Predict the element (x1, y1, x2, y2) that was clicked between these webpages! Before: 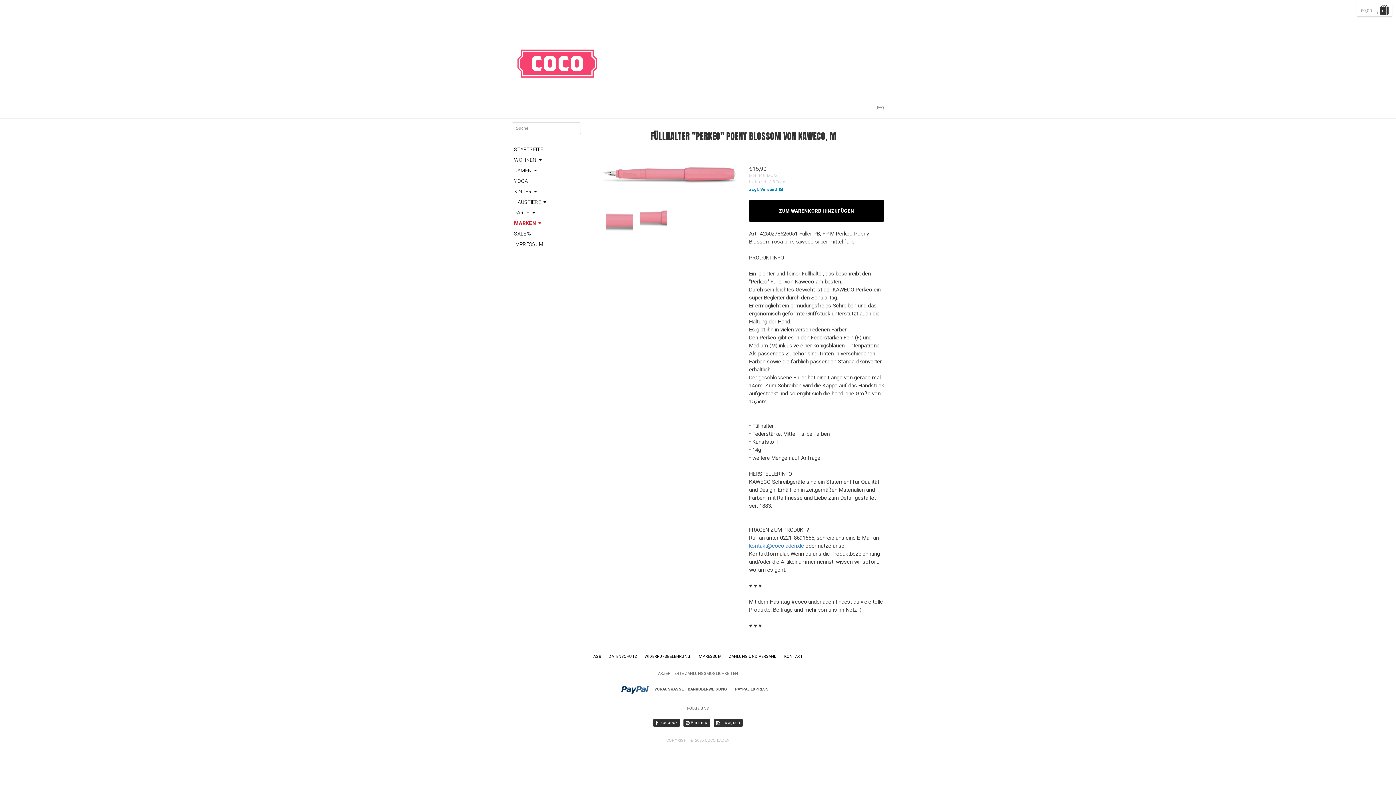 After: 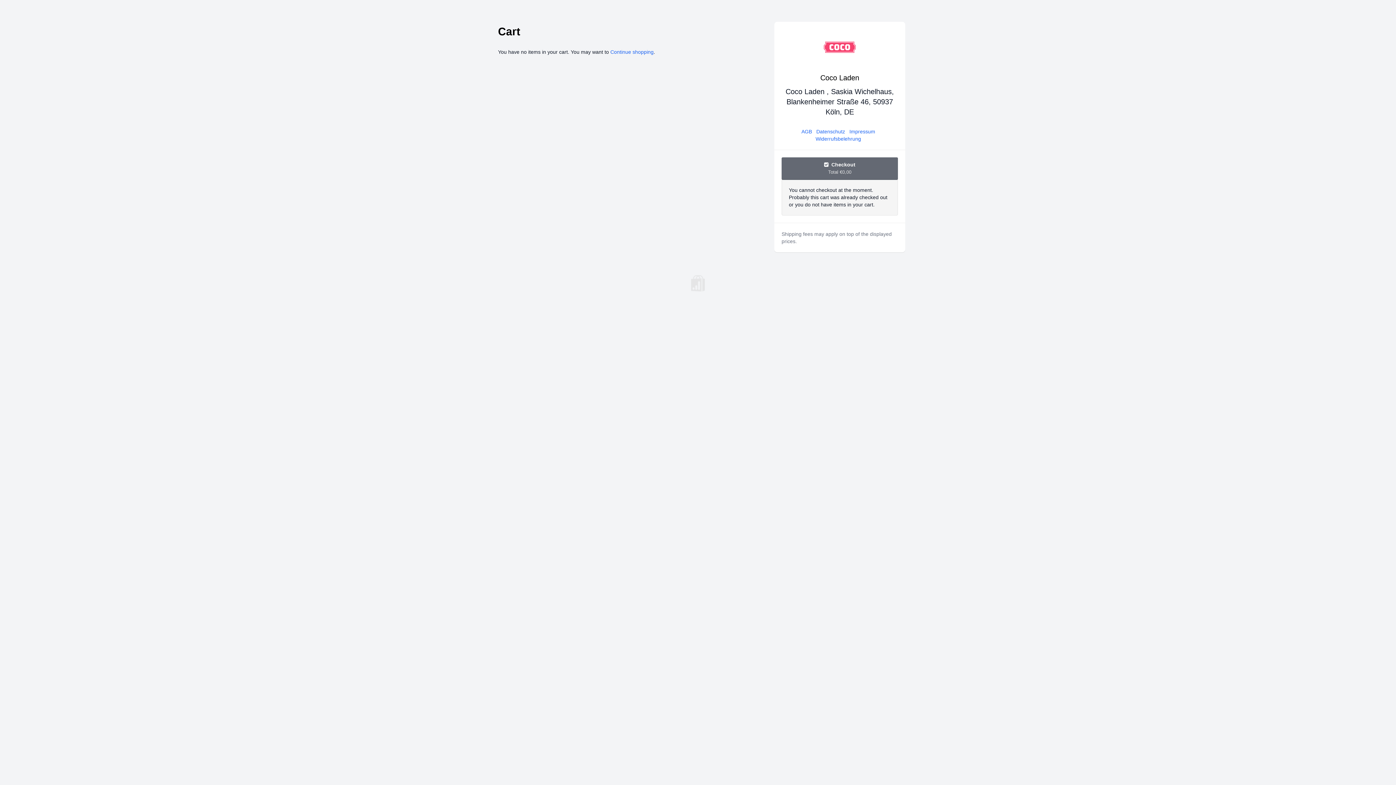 Action: label: €0,00
.......
0 bbox: (1357, 3, 1392, 16)